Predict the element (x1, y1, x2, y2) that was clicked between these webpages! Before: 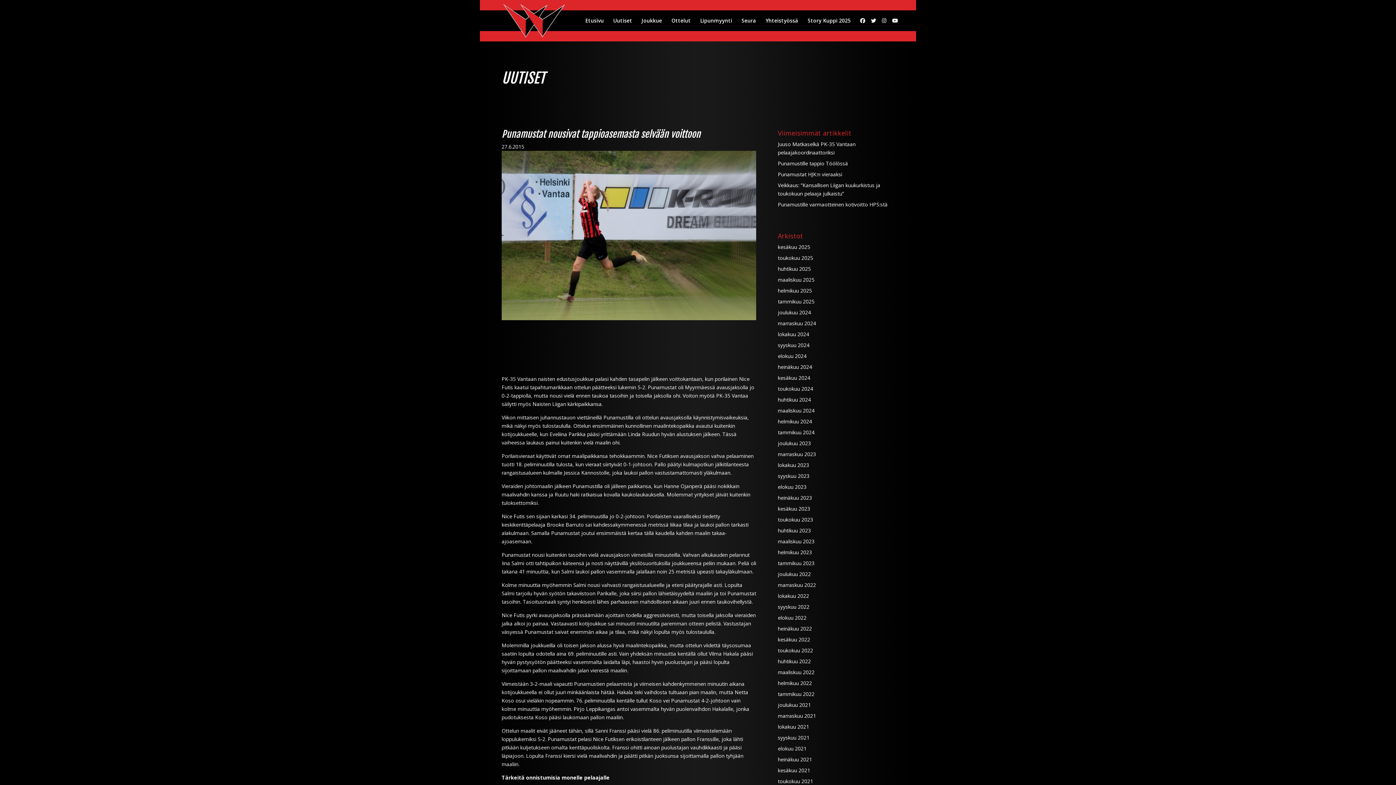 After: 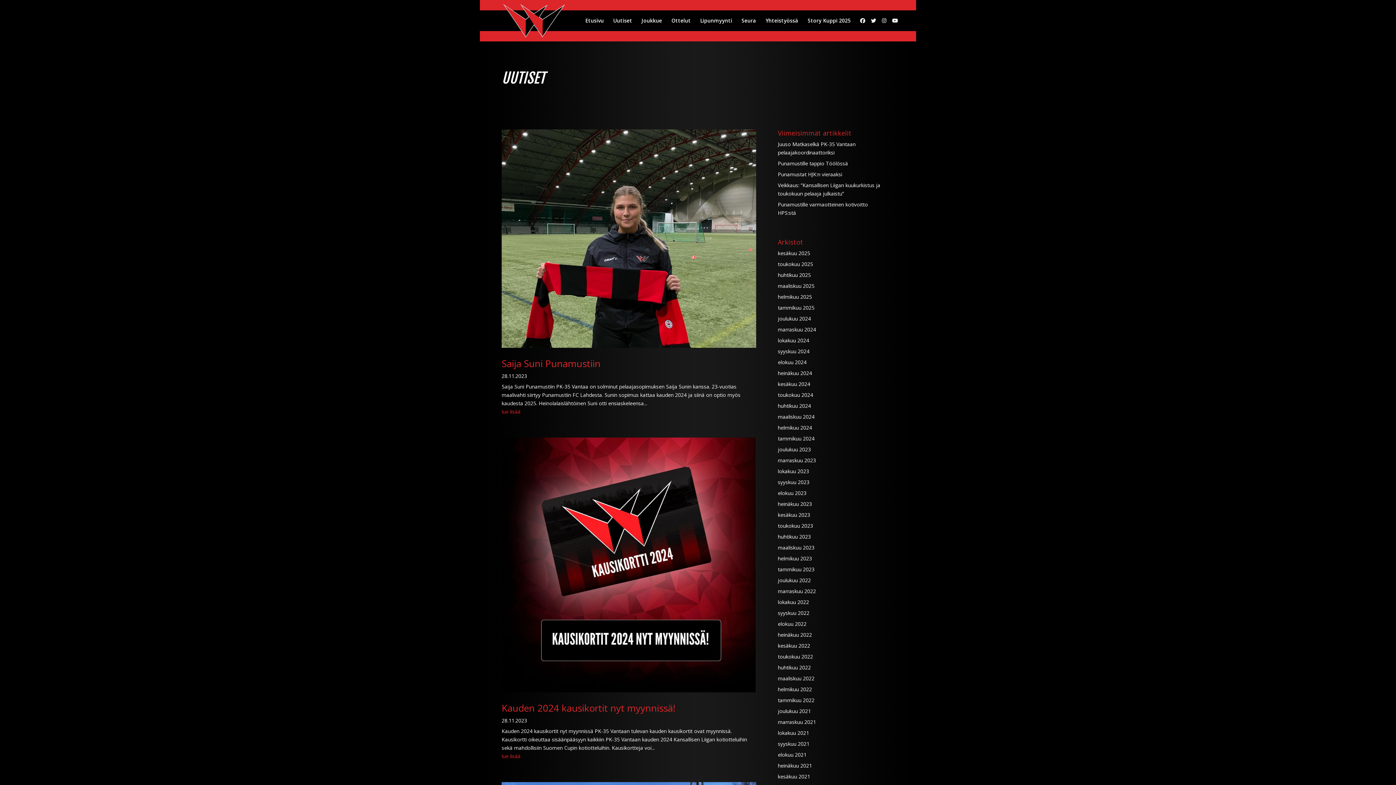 Action: bbox: (778, 450, 816, 457) label: marraskuu 2023